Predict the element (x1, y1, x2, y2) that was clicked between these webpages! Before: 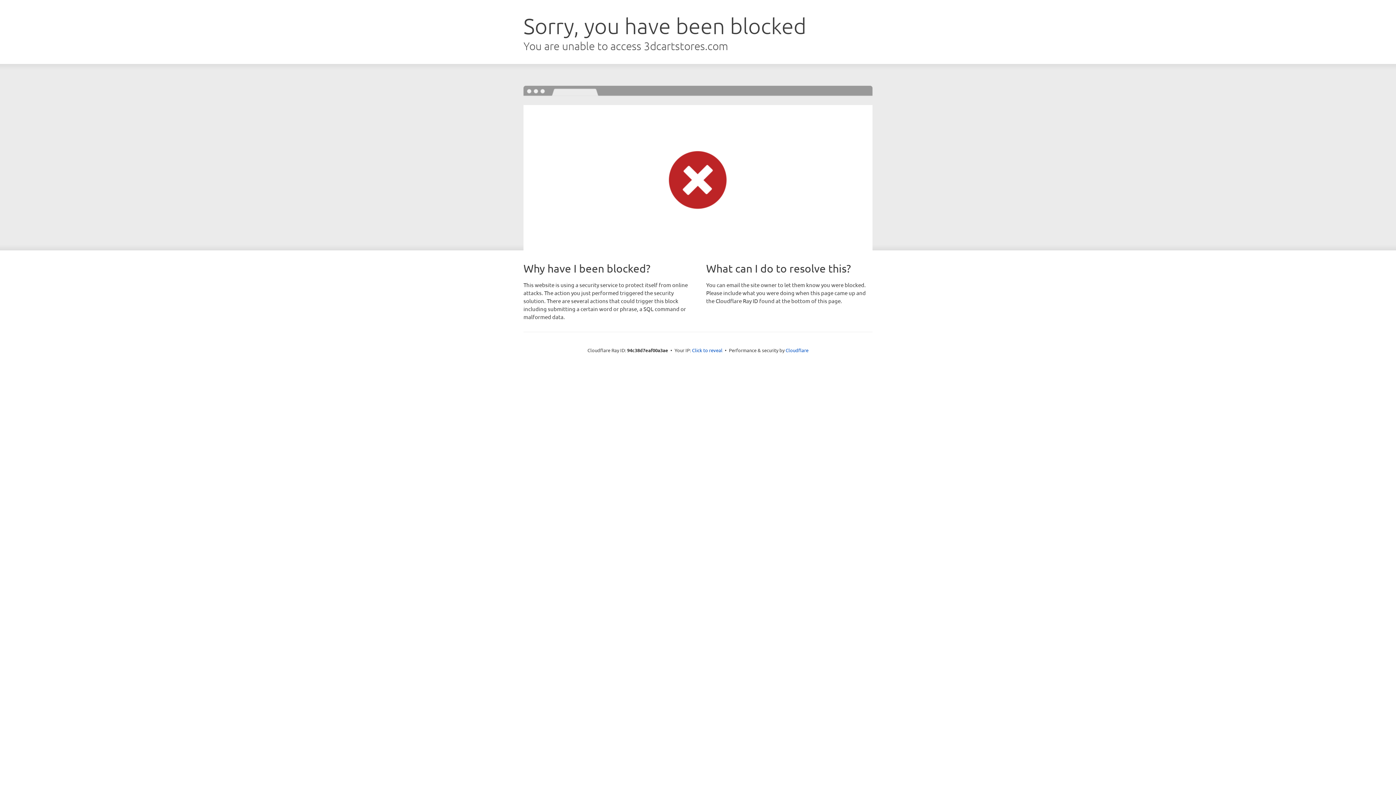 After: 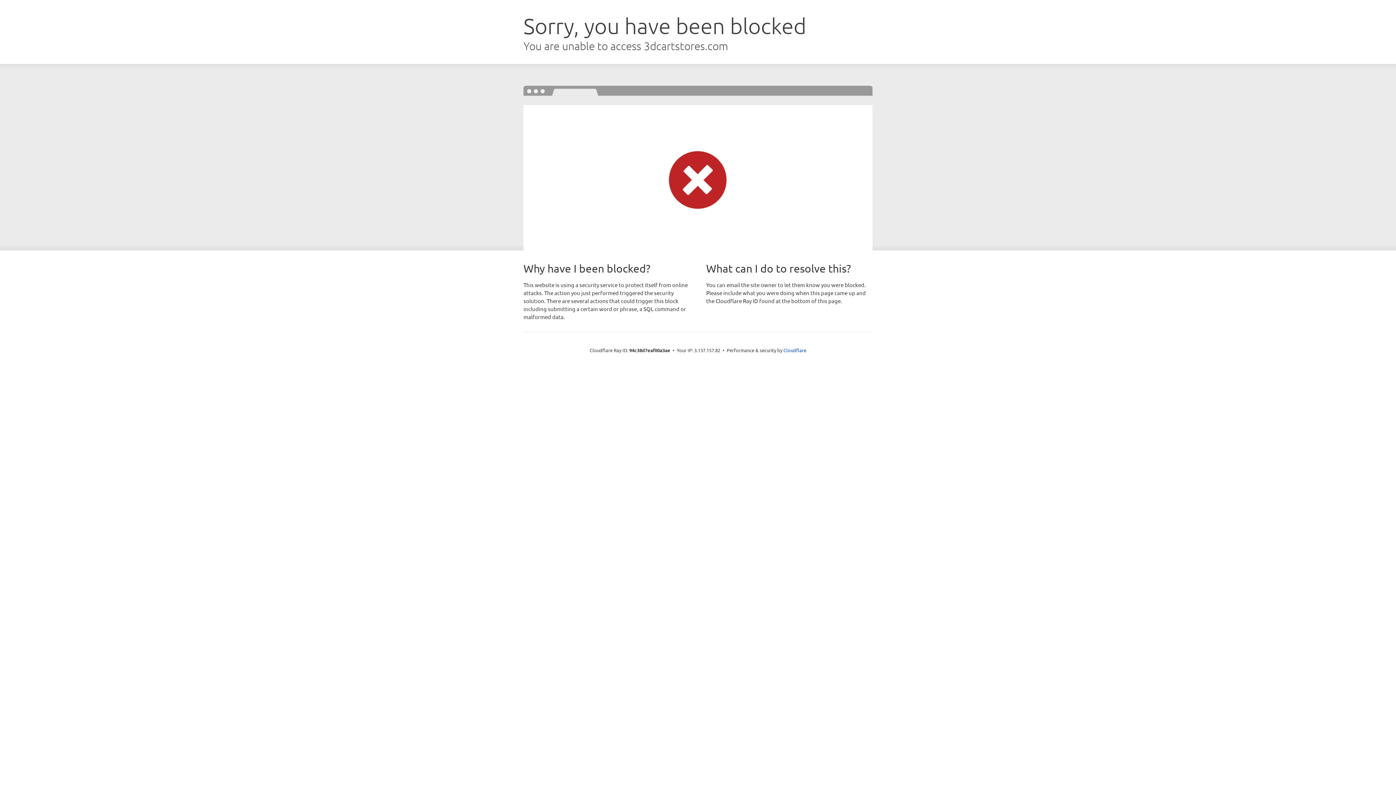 Action: bbox: (692, 346, 722, 353) label: Click to reveal